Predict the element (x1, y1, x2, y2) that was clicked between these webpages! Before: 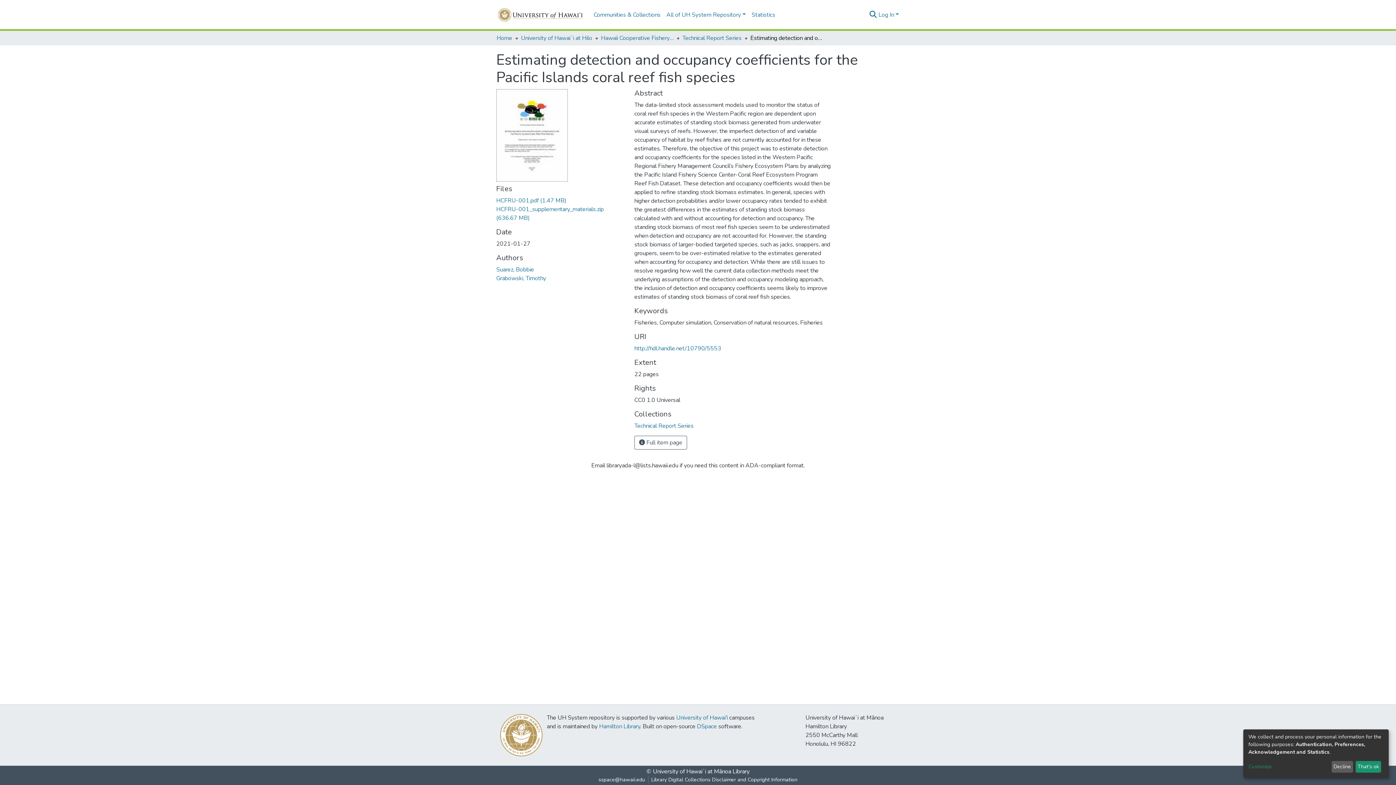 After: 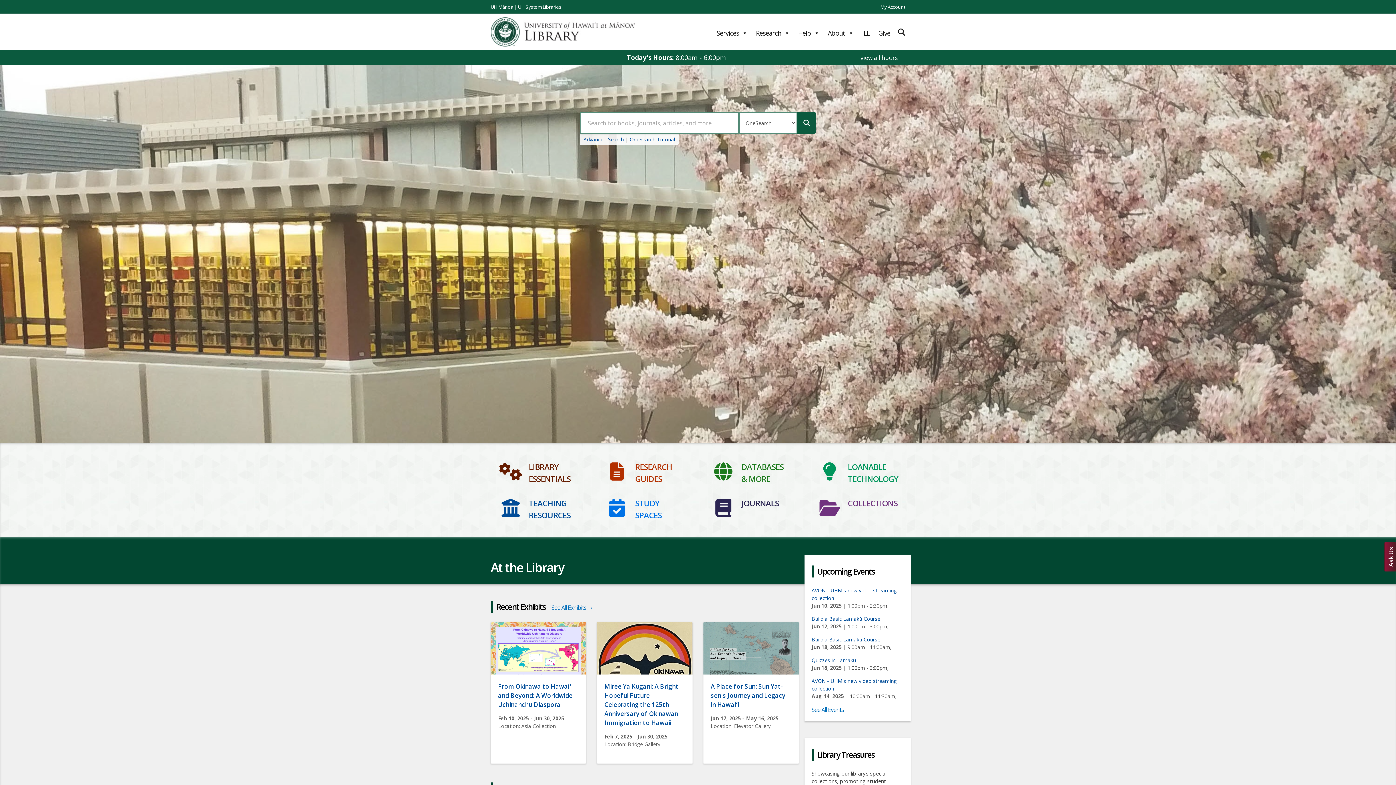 Action: label: Hamilton Library bbox: (499, 731, 540, 739)